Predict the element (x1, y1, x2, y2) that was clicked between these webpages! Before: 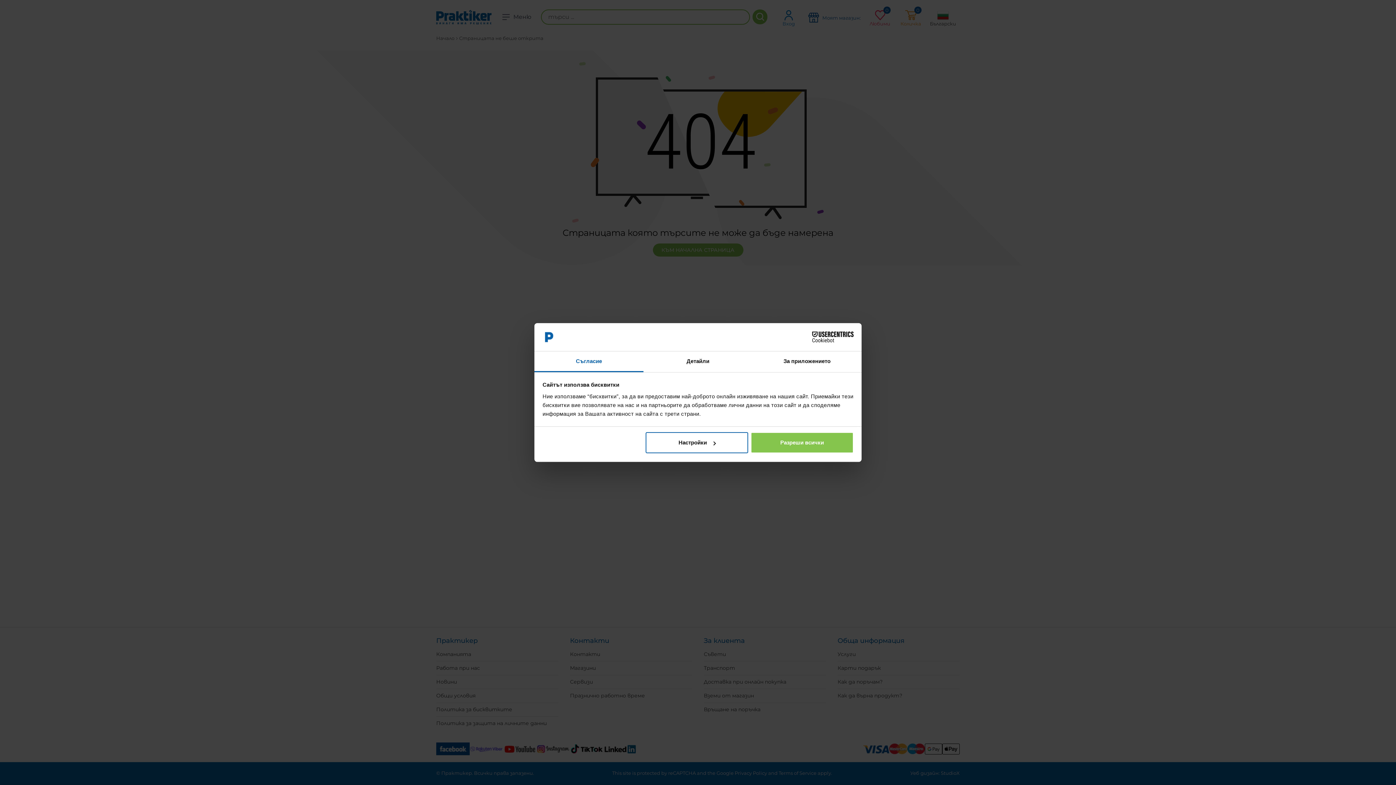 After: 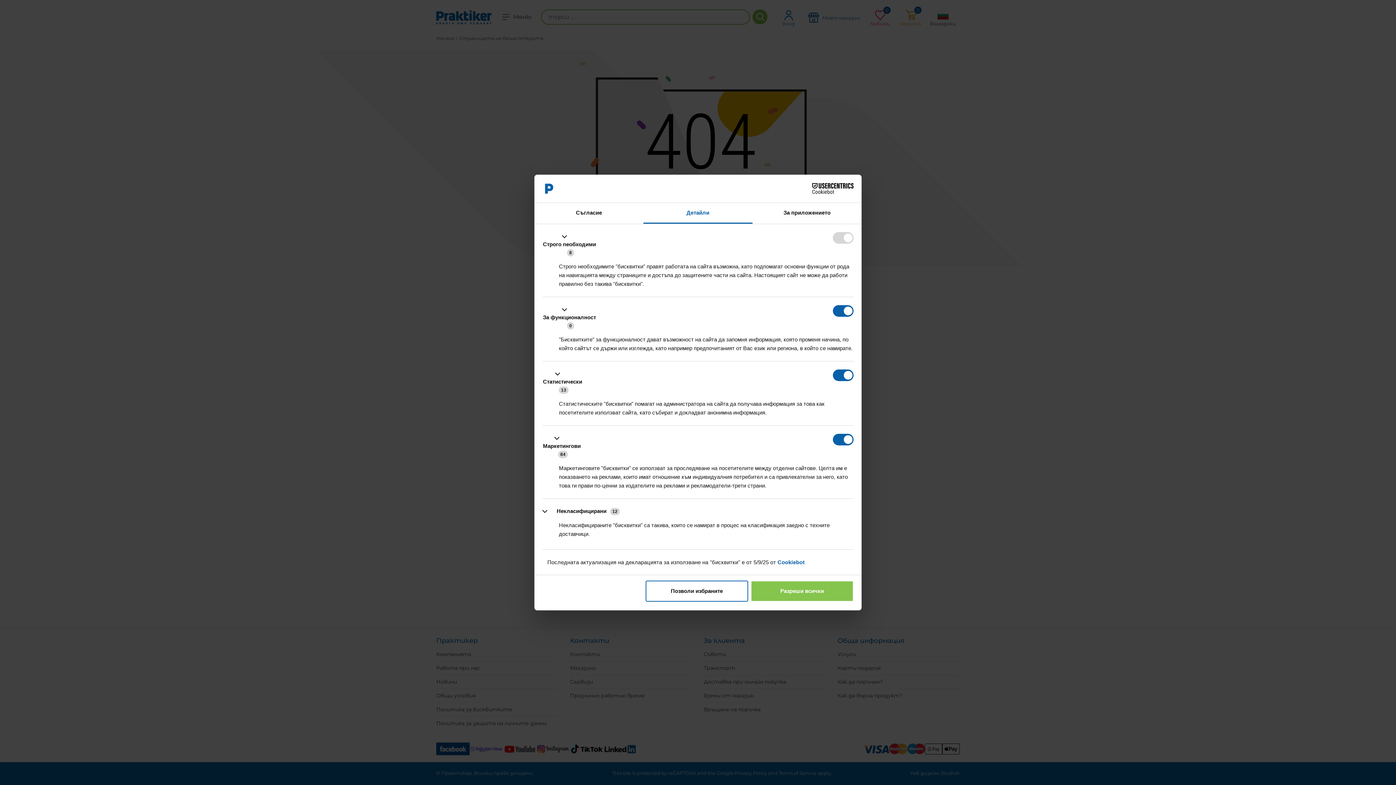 Action: bbox: (643, 351, 752, 372) label: Детайли